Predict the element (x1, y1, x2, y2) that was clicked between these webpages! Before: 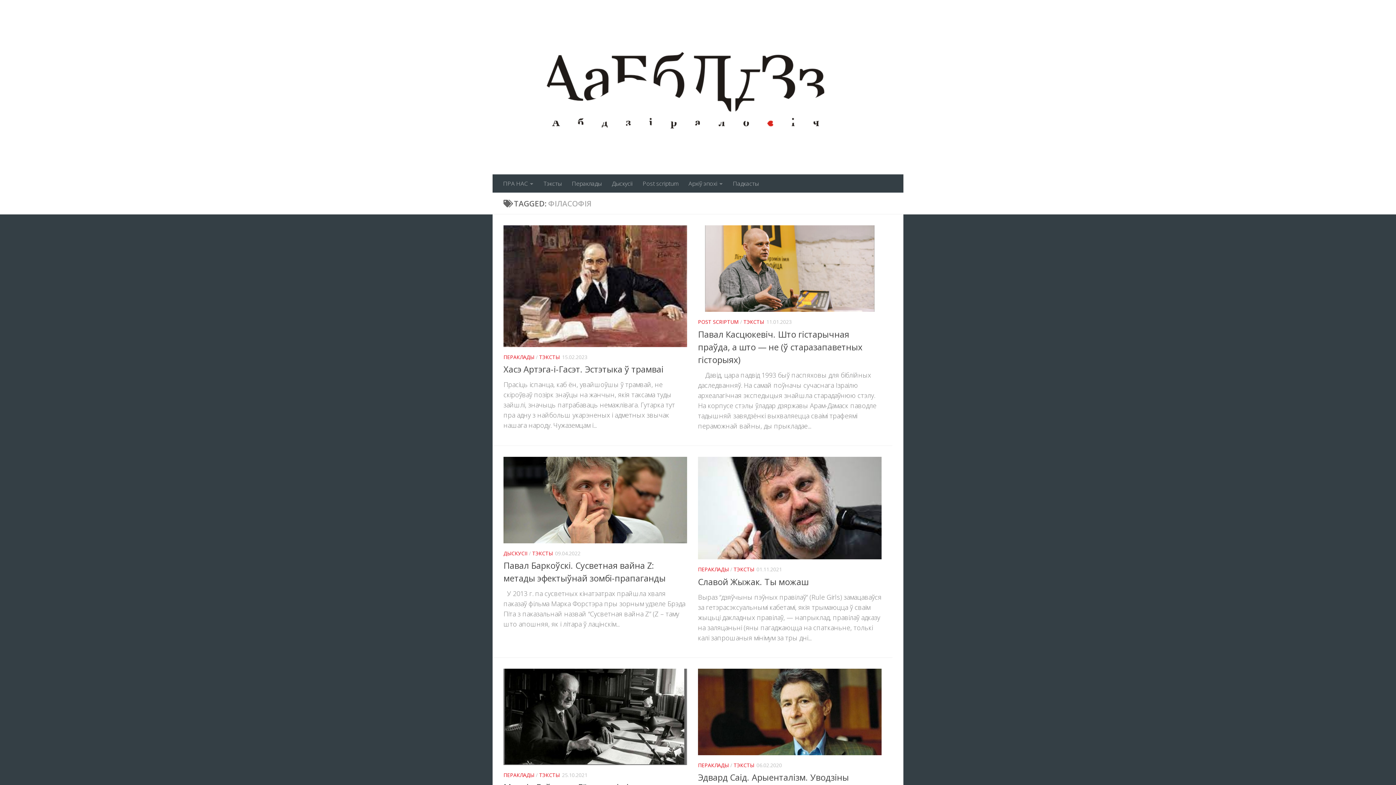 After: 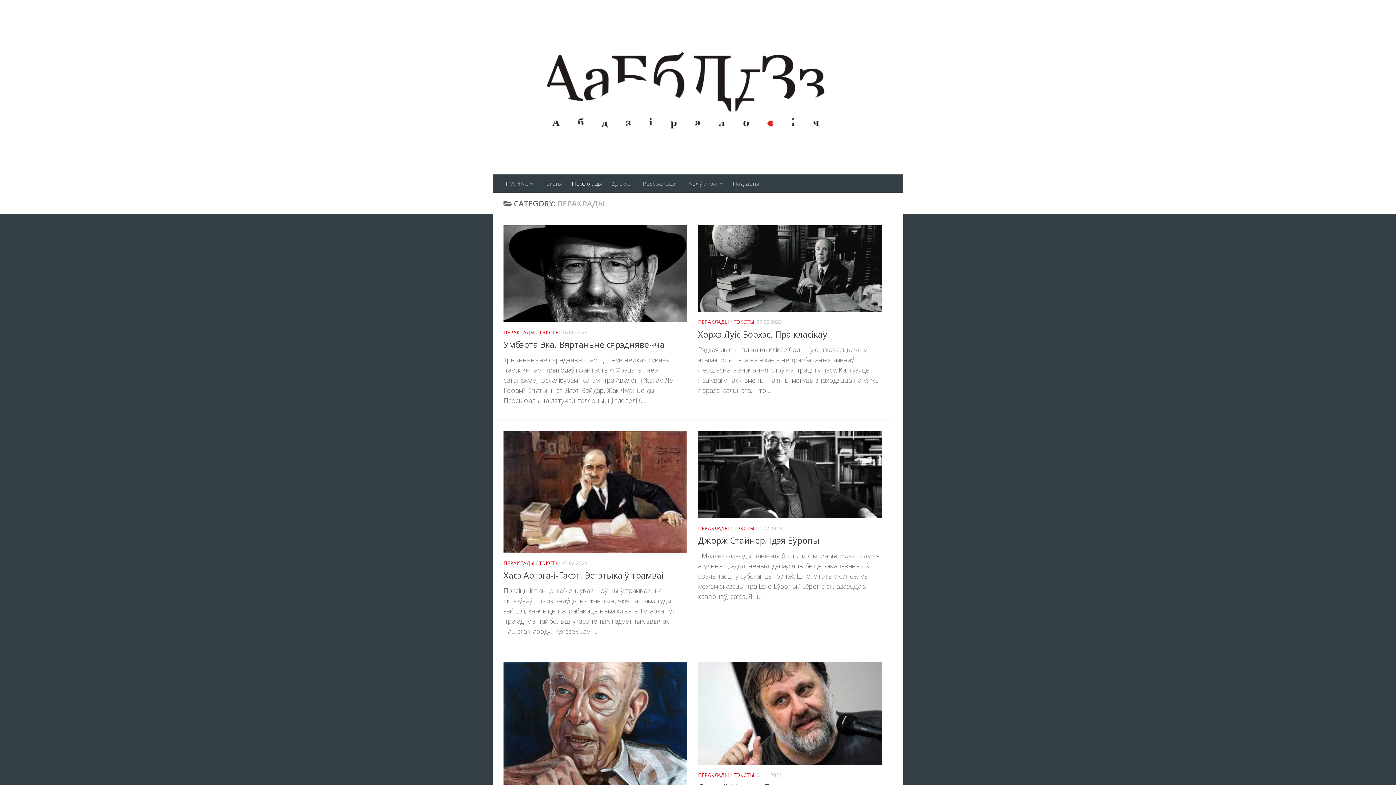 Action: bbox: (503, 771, 534, 778) label: ПЕРАКЛАДЫ